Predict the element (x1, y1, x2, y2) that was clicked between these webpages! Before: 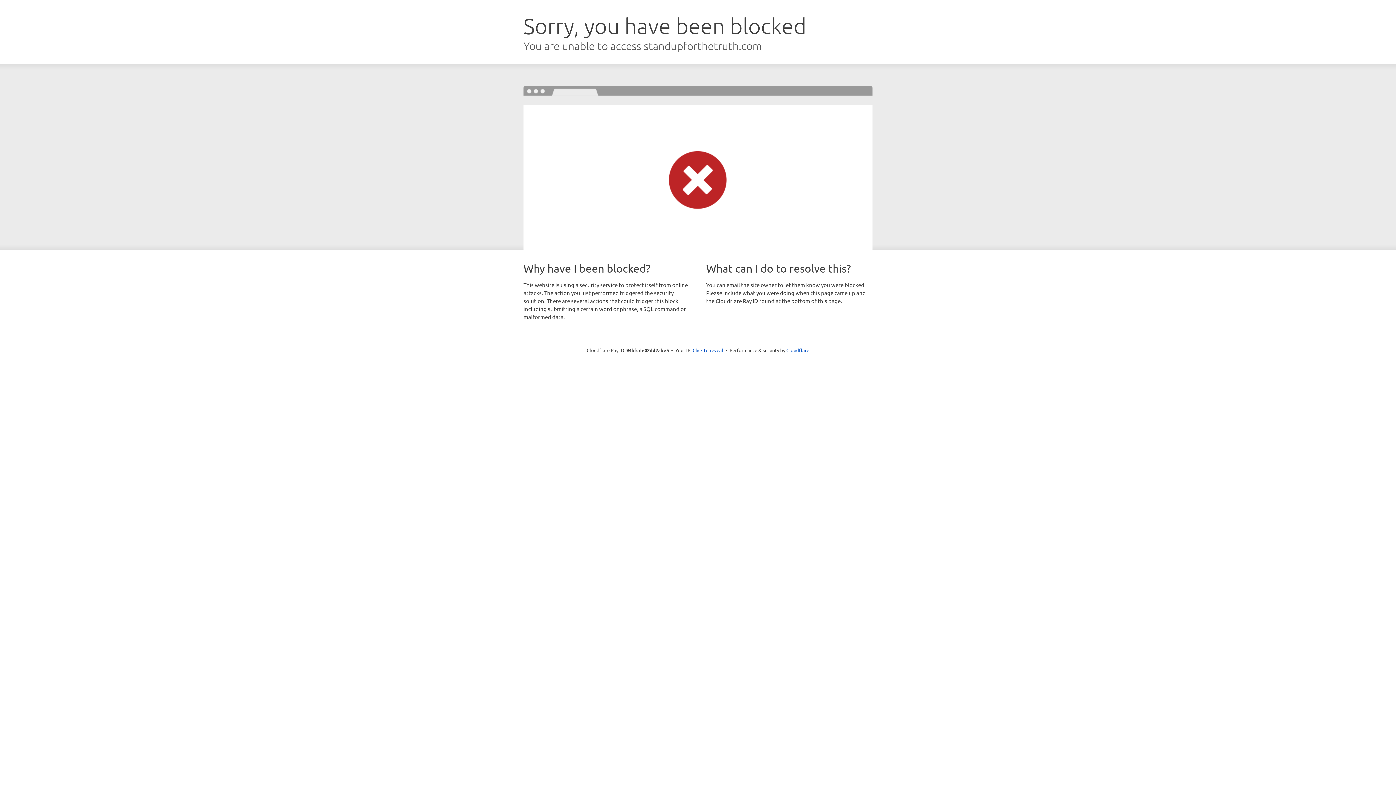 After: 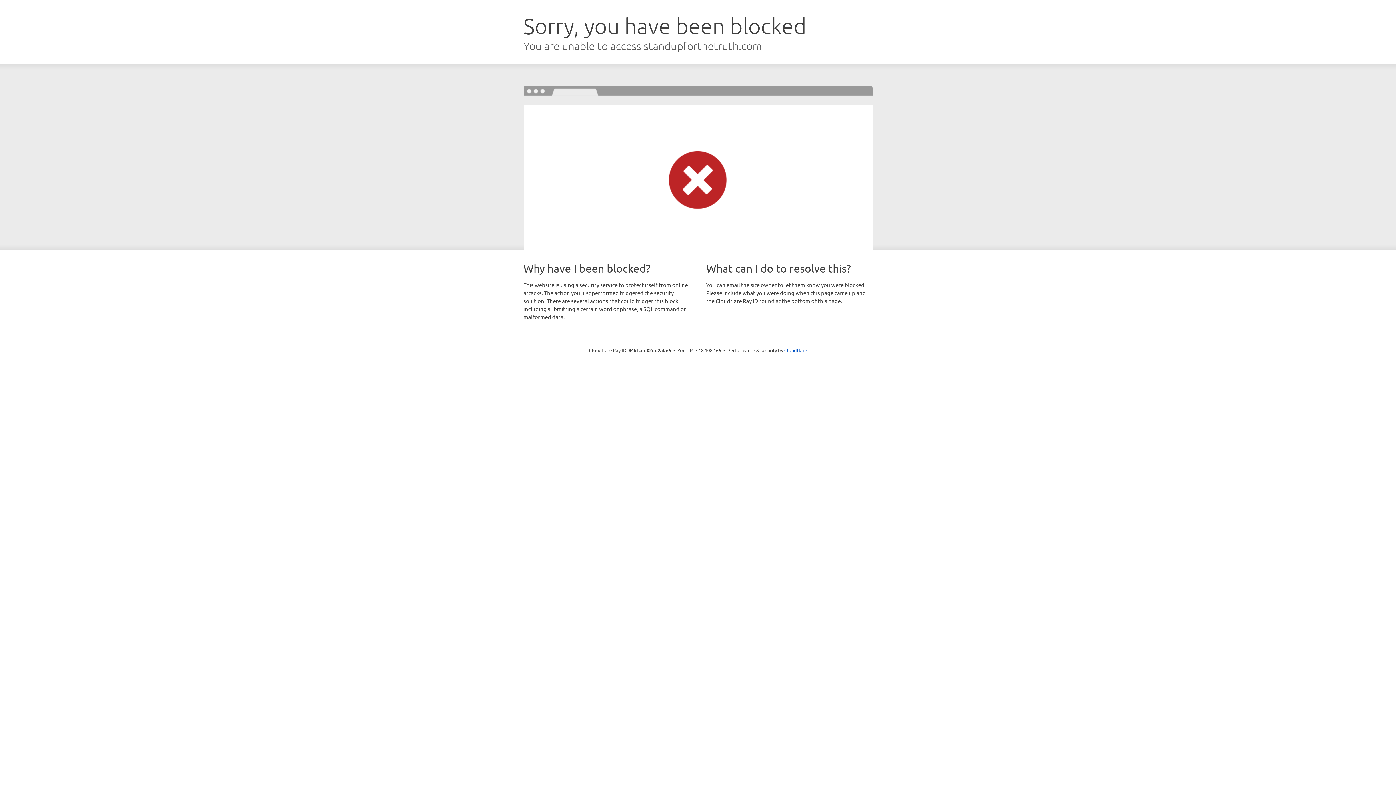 Action: label: Click to reveal bbox: (692, 346, 723, 353)